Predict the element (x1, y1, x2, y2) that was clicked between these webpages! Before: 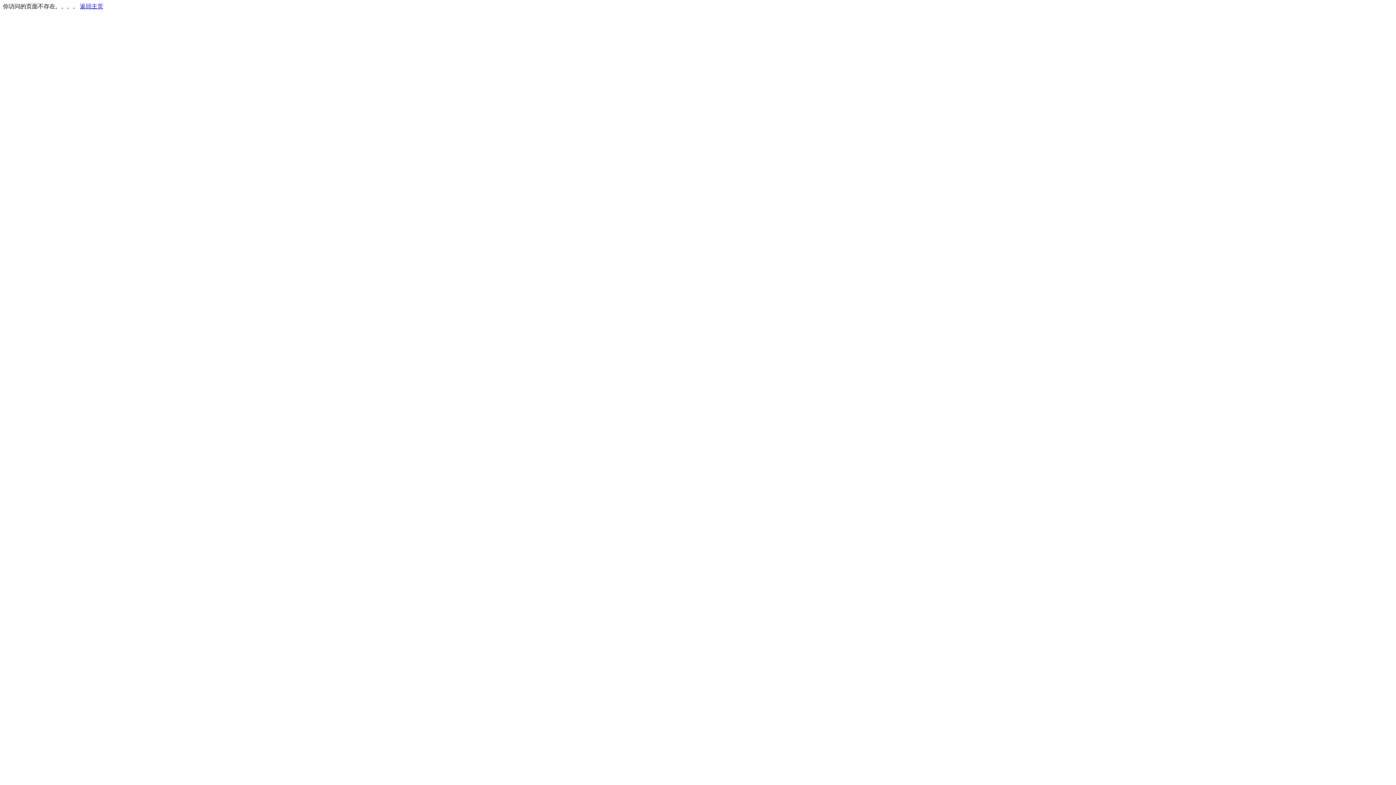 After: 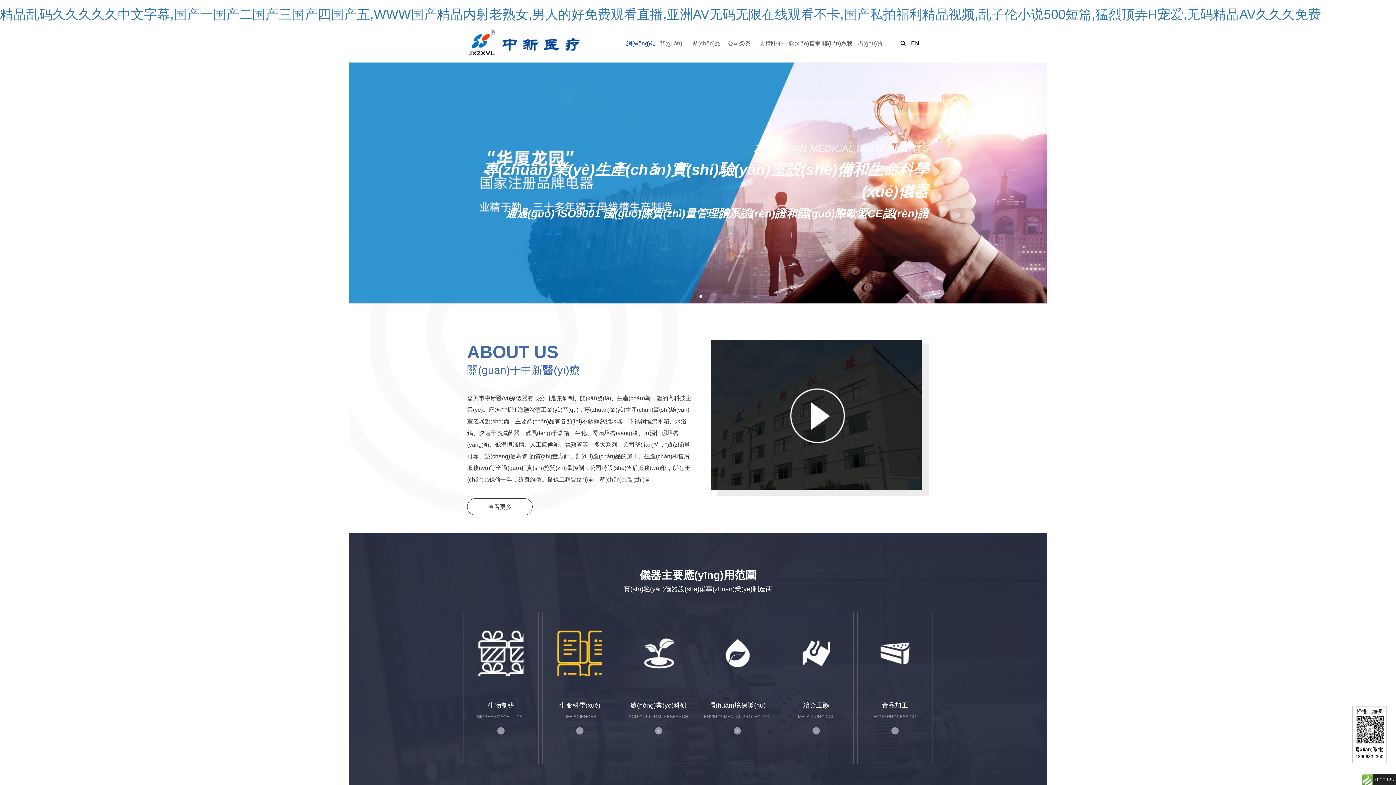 Action: label: 返回主页 bbox: (80, 3, 103, 9)